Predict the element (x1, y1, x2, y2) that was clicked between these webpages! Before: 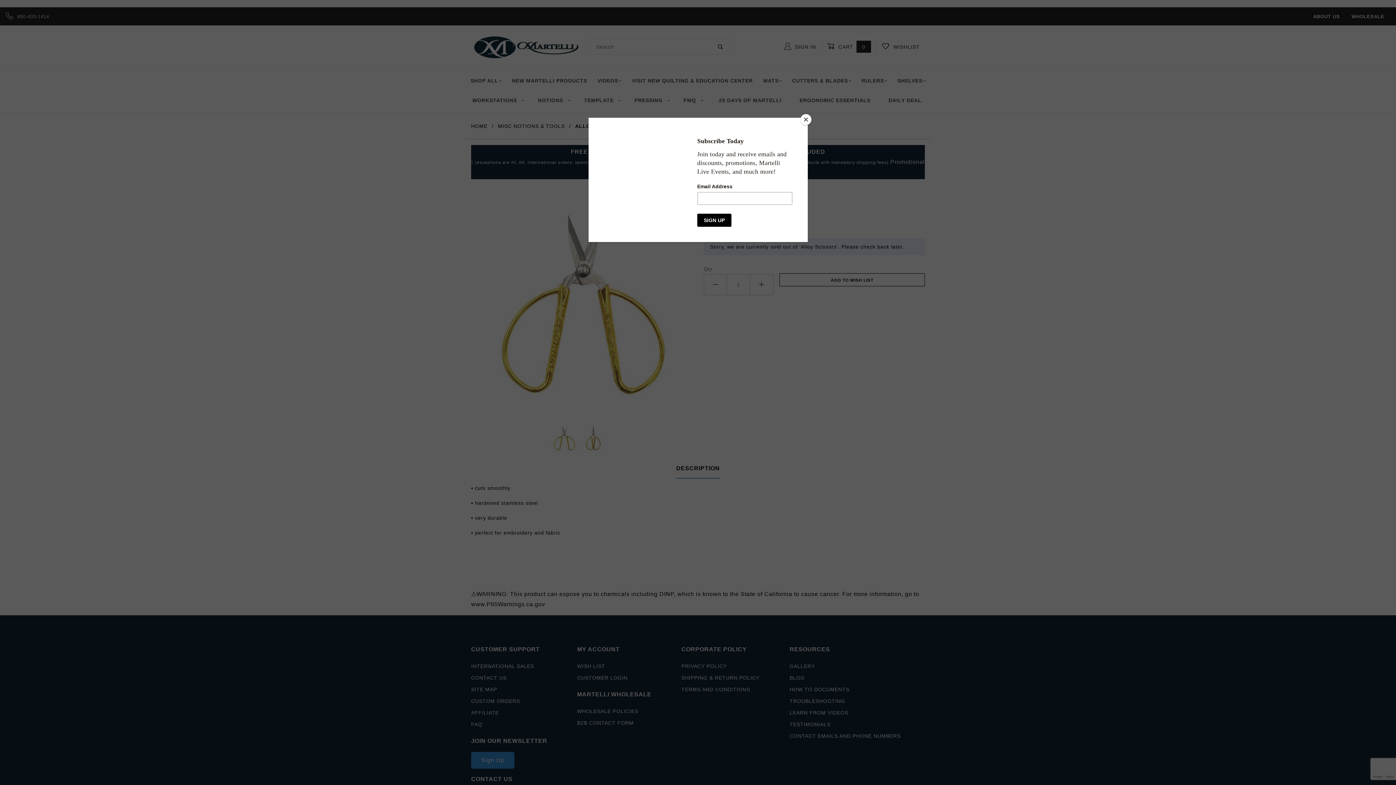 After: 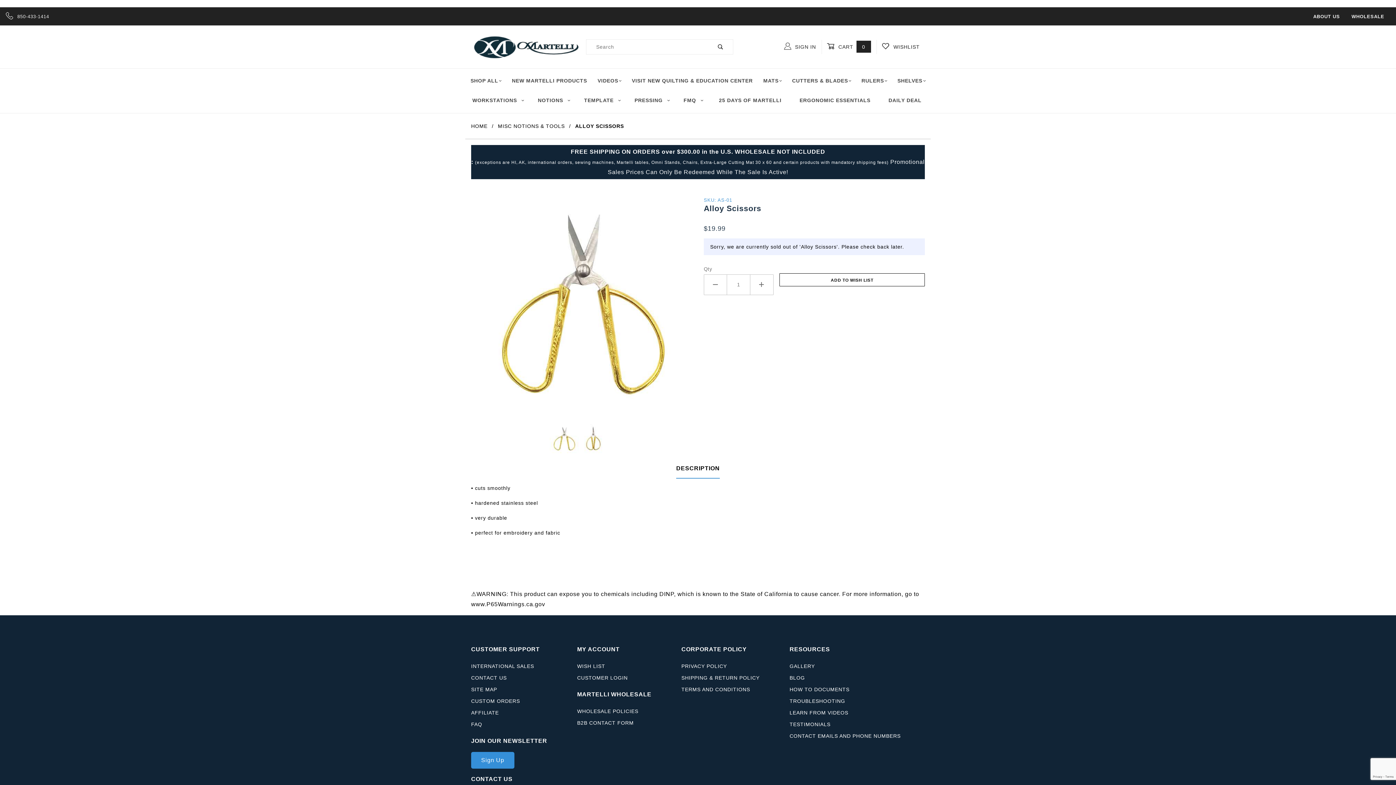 Action: label: Close bbox: (800, 114, 811, 125)